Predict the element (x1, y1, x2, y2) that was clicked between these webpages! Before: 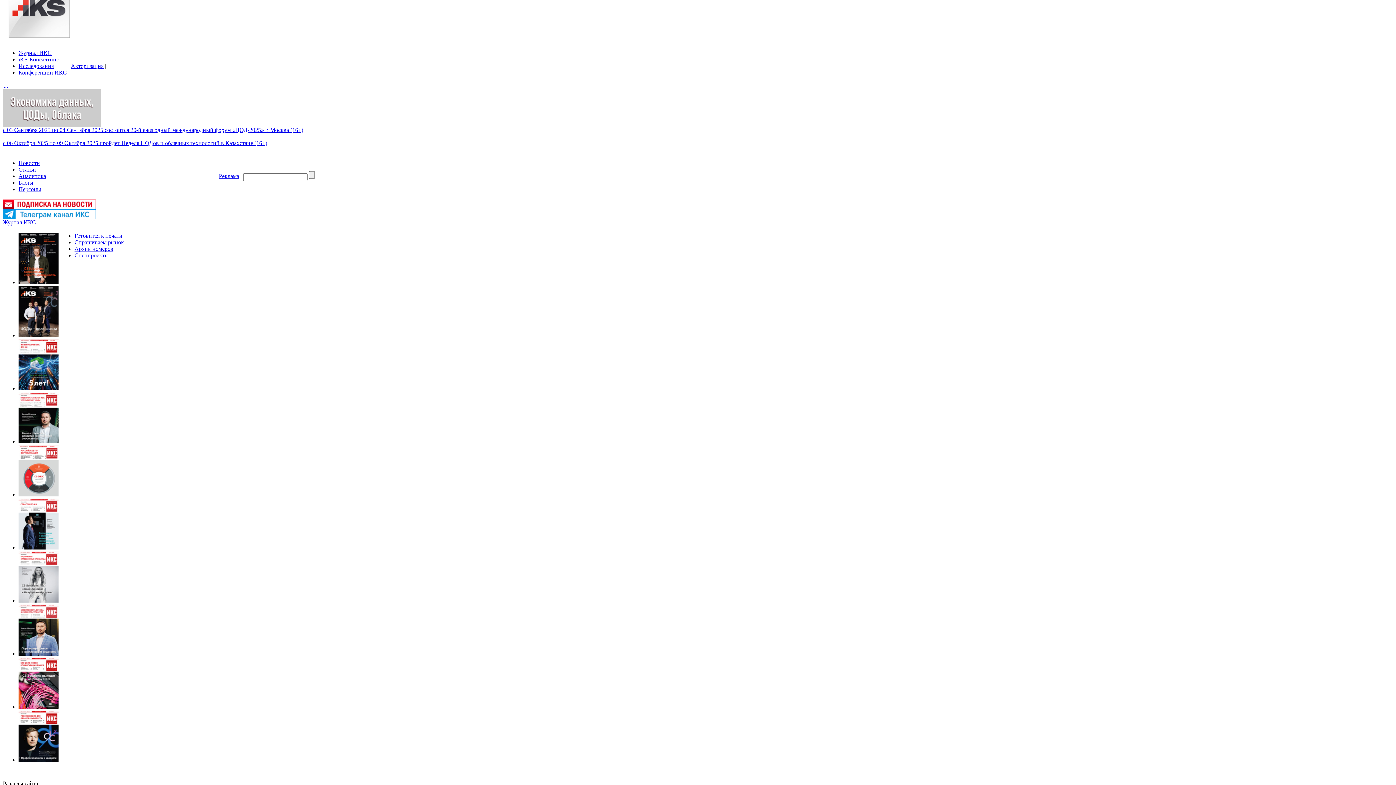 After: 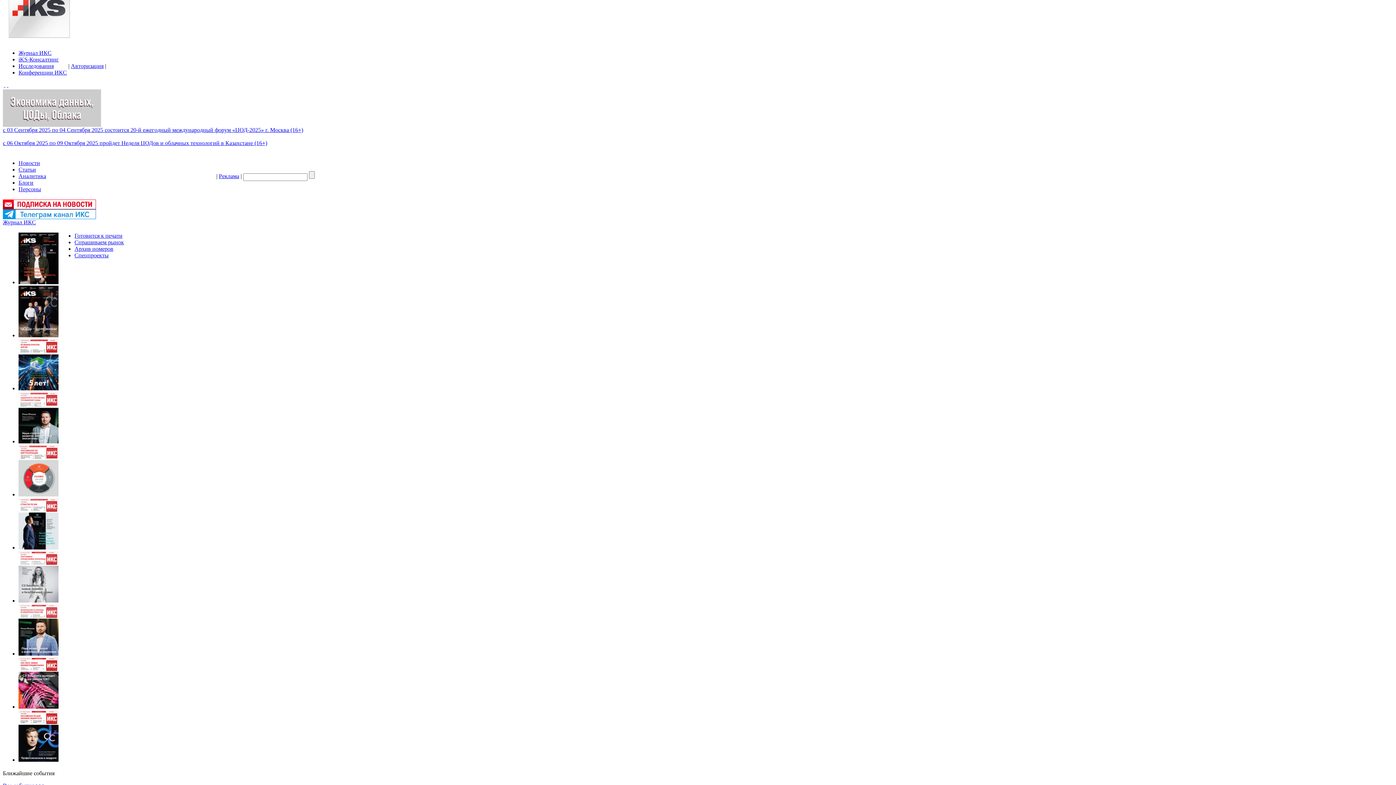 Action: bbox: (18, 491, 58, 497)